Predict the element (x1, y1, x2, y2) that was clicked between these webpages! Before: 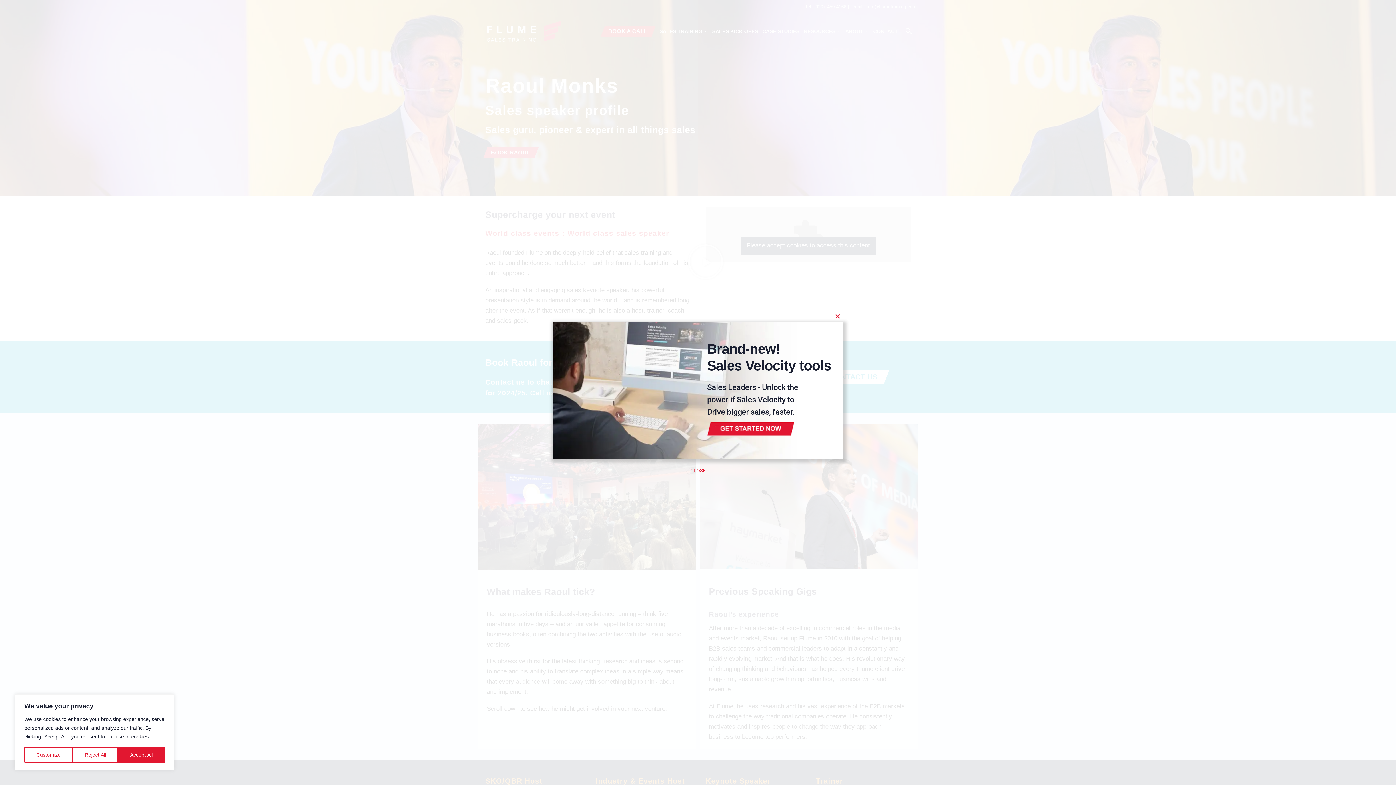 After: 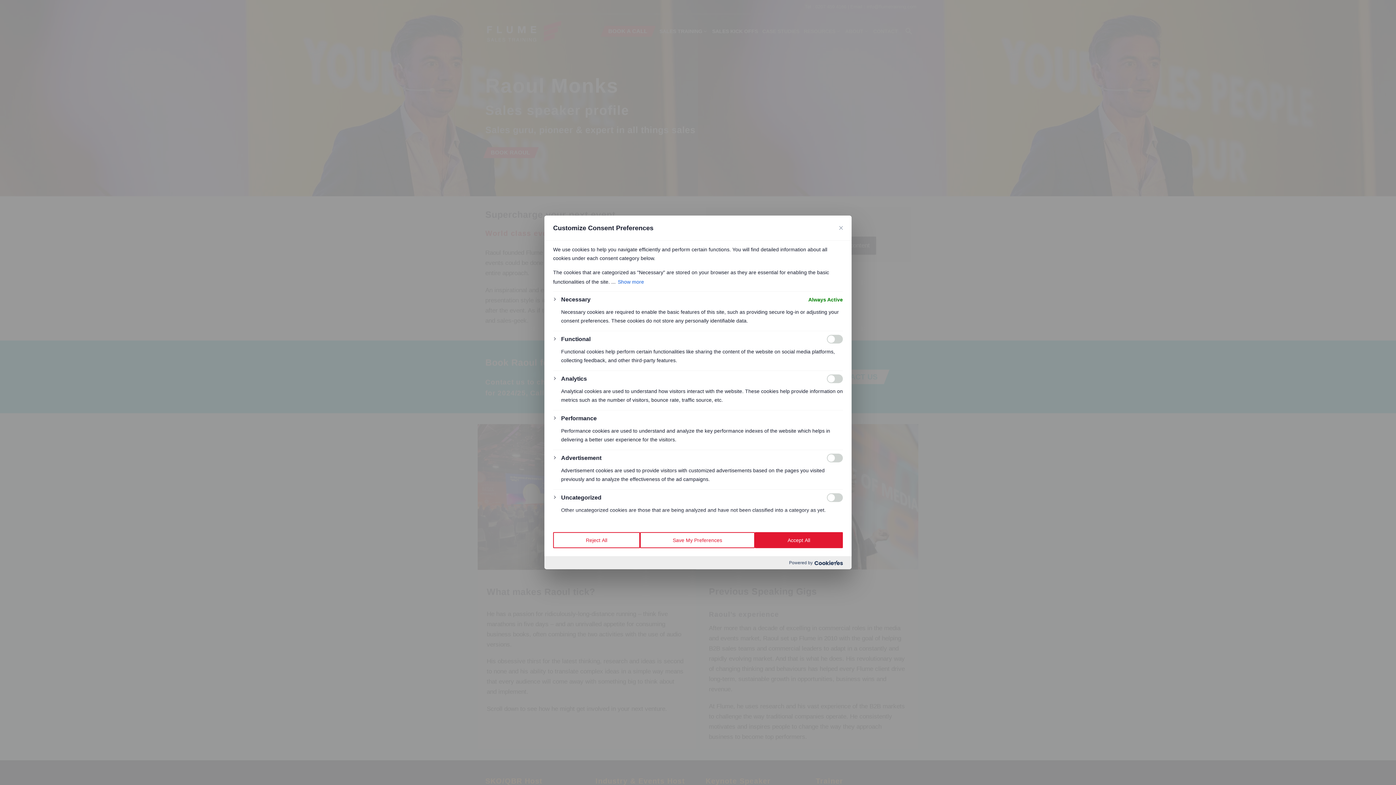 Action: label: Customize bbox: (24, 747, 72, 763)